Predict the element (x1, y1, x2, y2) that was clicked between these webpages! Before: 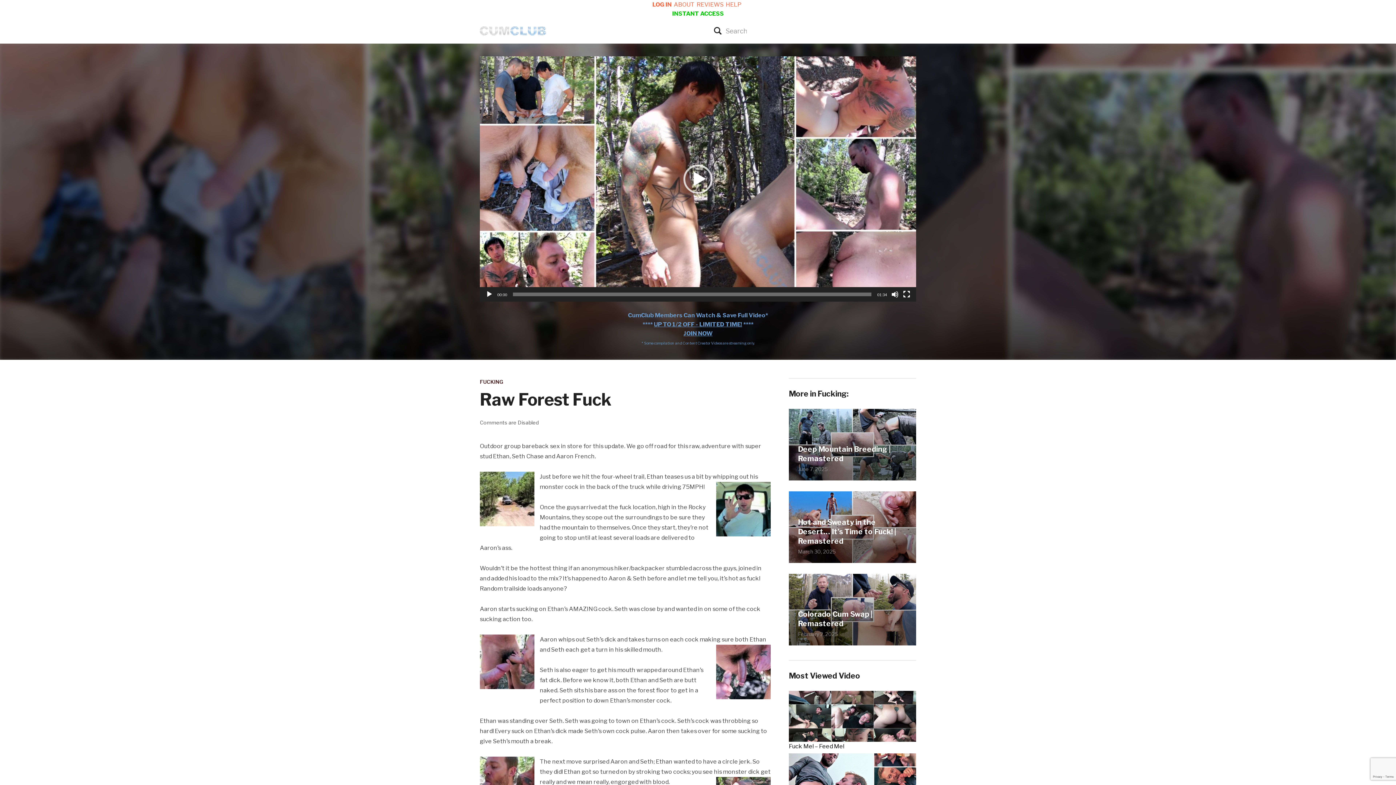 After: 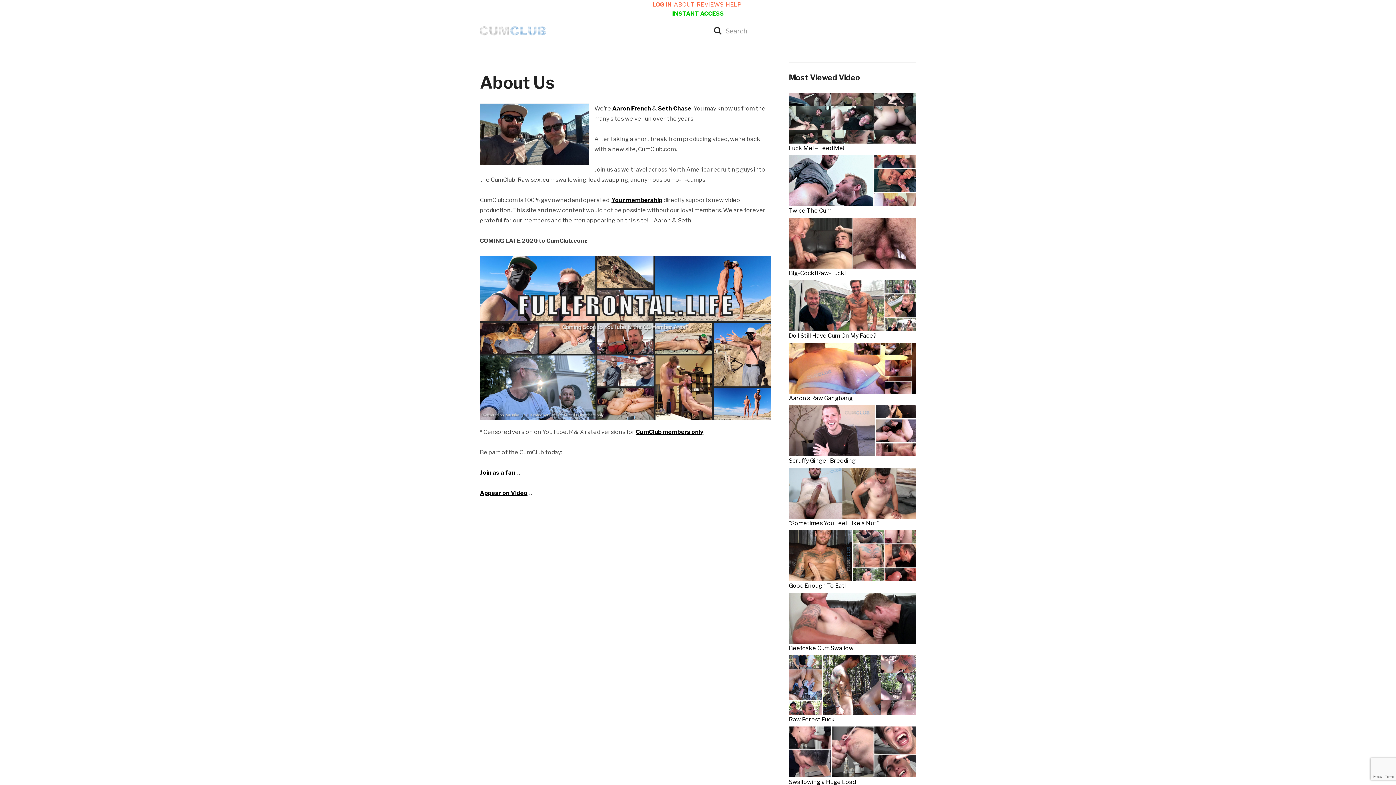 Action: bbox: (674, 1, 694, 8) label: ABOUT